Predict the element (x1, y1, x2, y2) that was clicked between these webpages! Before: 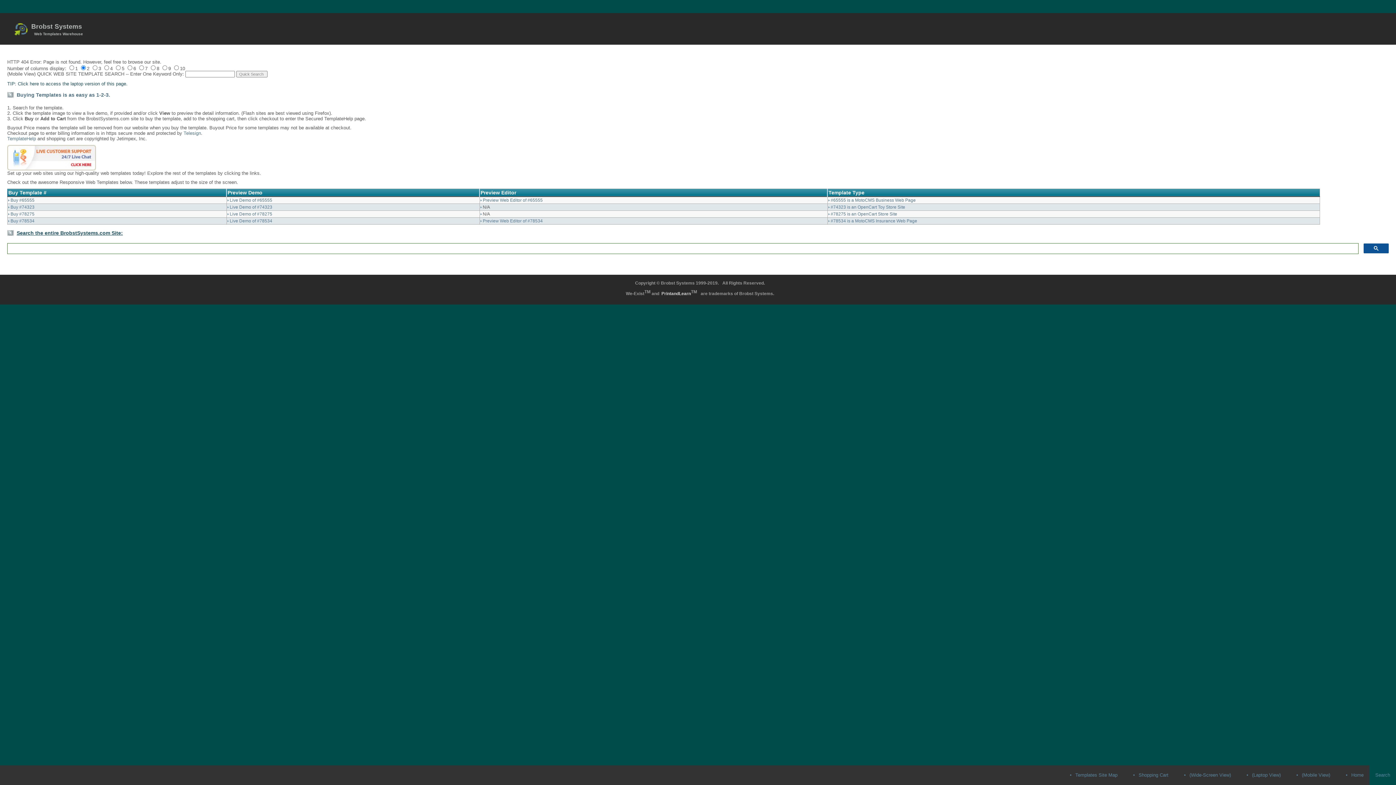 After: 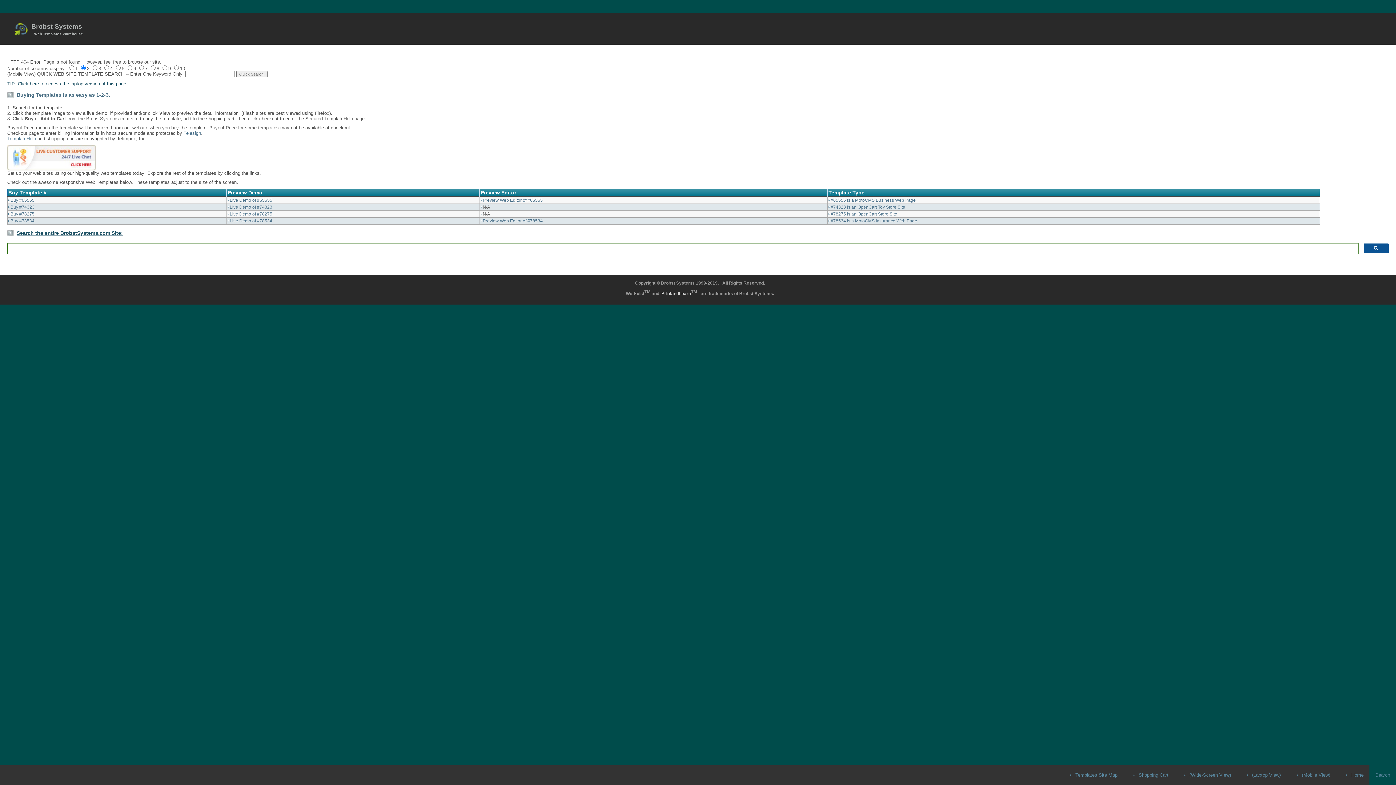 Action: bbox: (830, 218, 917, 223) label: #78534 is a MotoCMS Insurance Web Page